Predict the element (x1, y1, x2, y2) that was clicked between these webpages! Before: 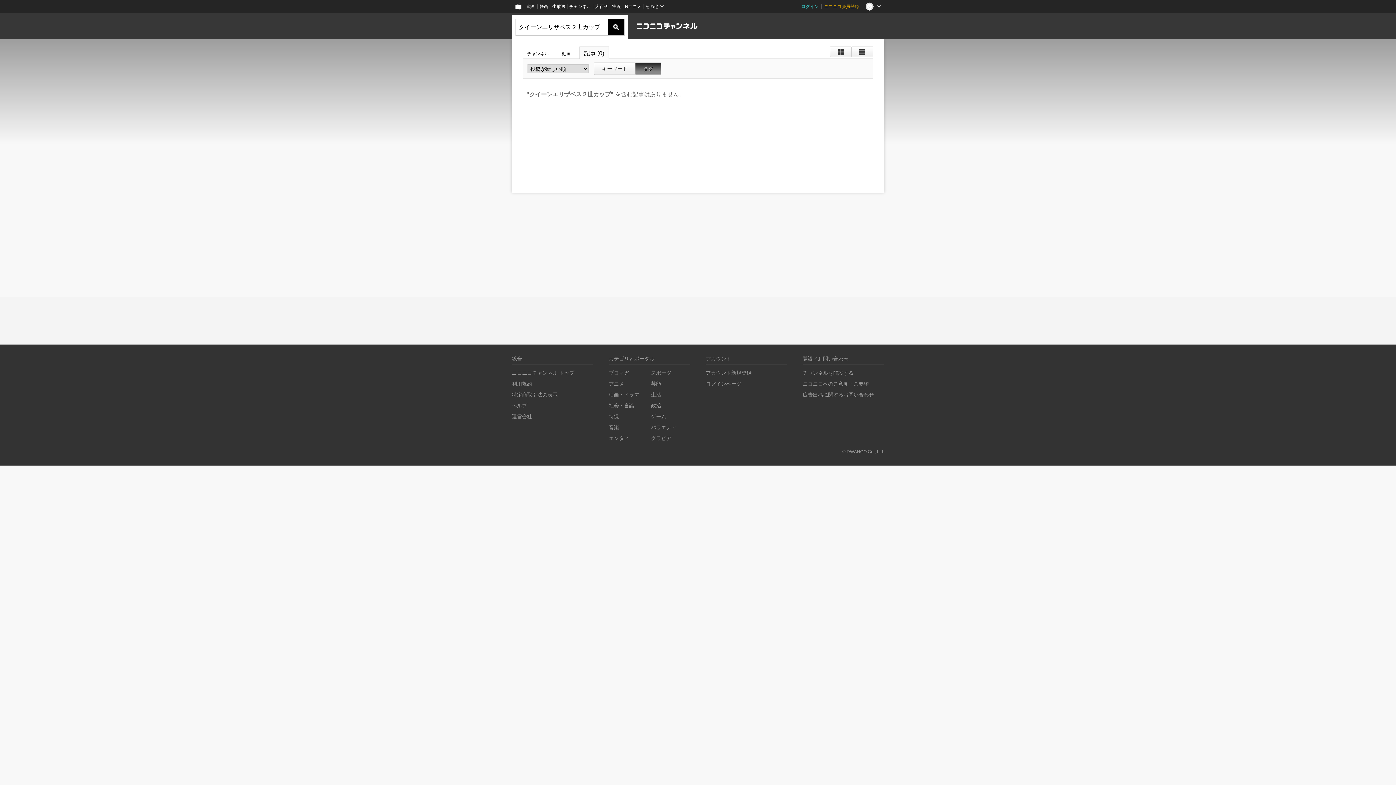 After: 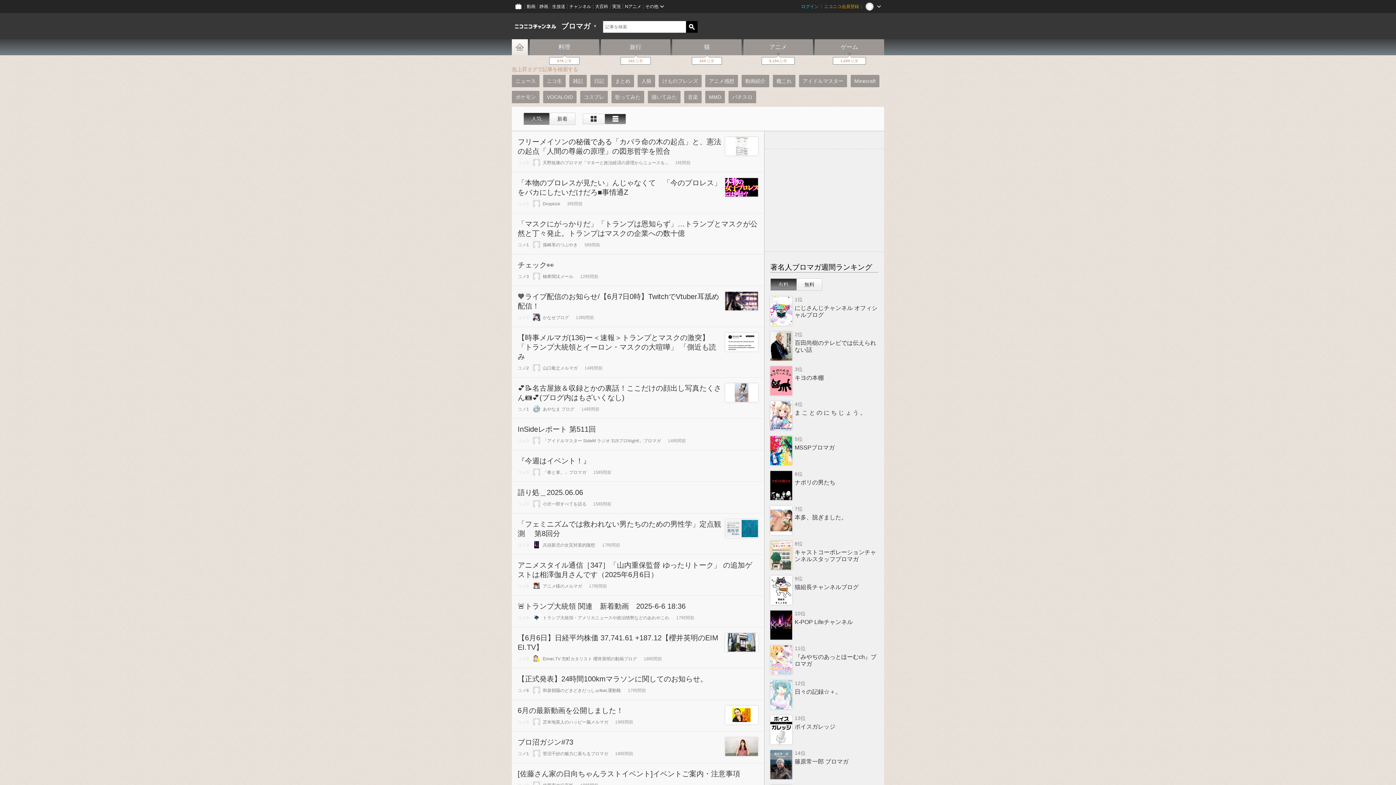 Action: label: ブロマガ bbox: (608, 370, 629, 376)